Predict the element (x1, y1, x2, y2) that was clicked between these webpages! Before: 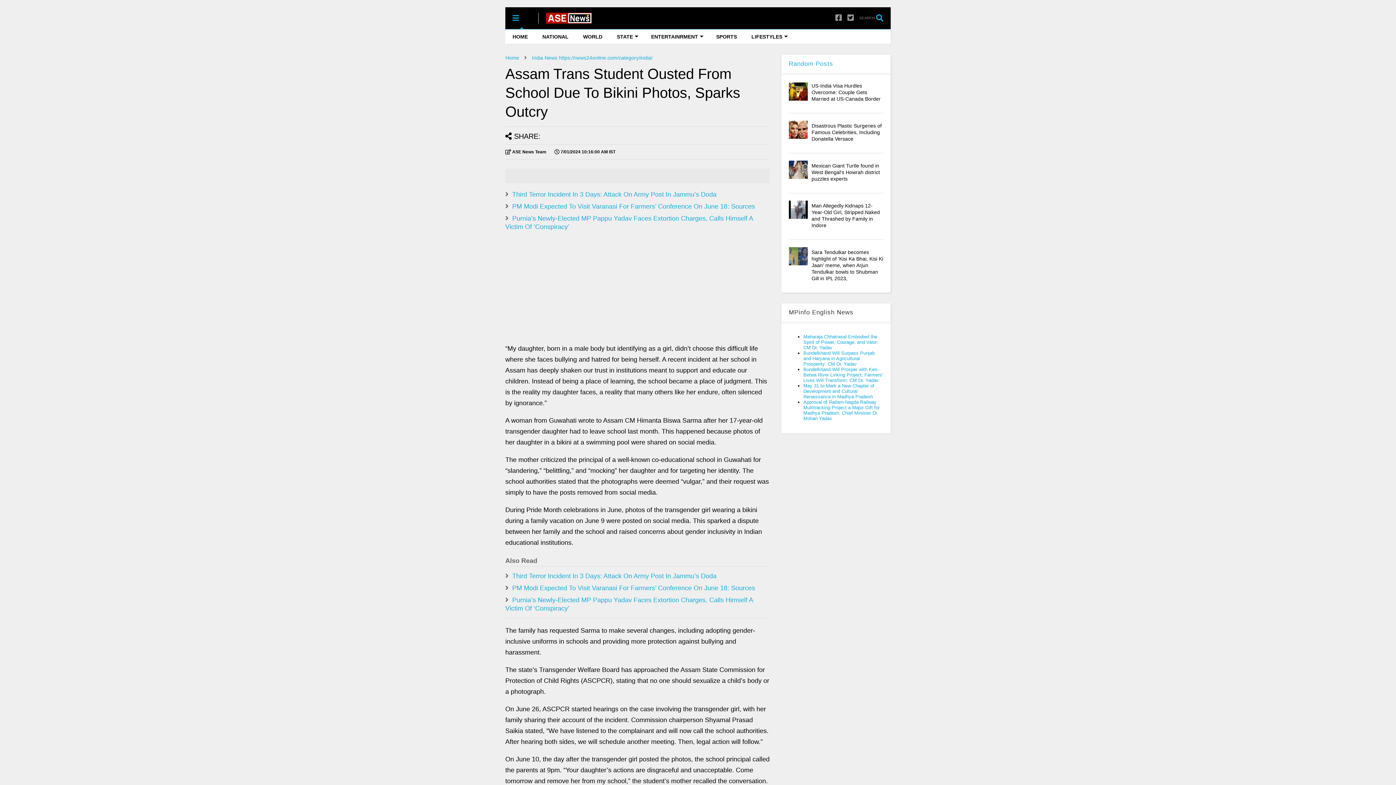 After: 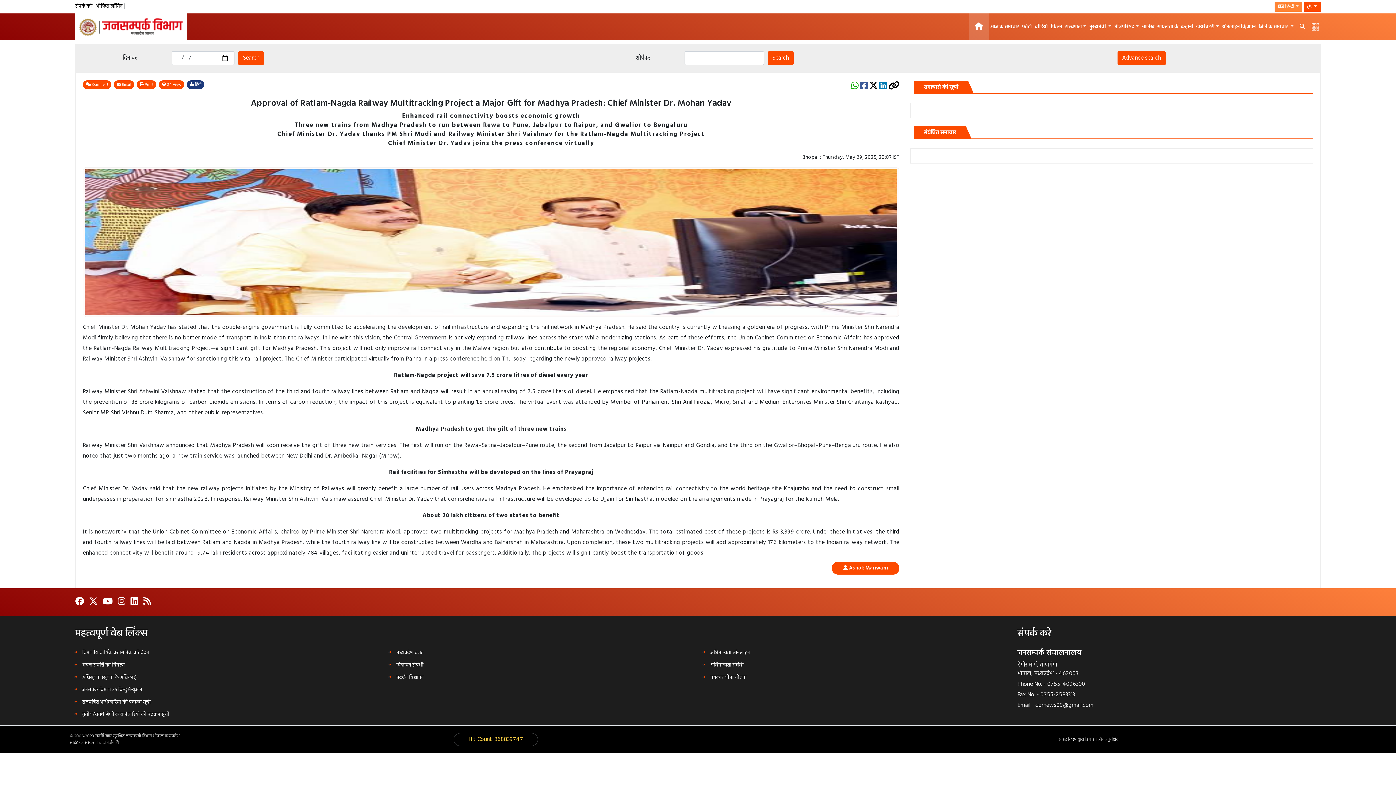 Action: bbox: (803, 399, 879, 421) label: Approval of Ratlam-Nagda Railway Multitracking Project a Major Gift for Madhya Pradesh: Chief Minister Dr. Mohan Yadav